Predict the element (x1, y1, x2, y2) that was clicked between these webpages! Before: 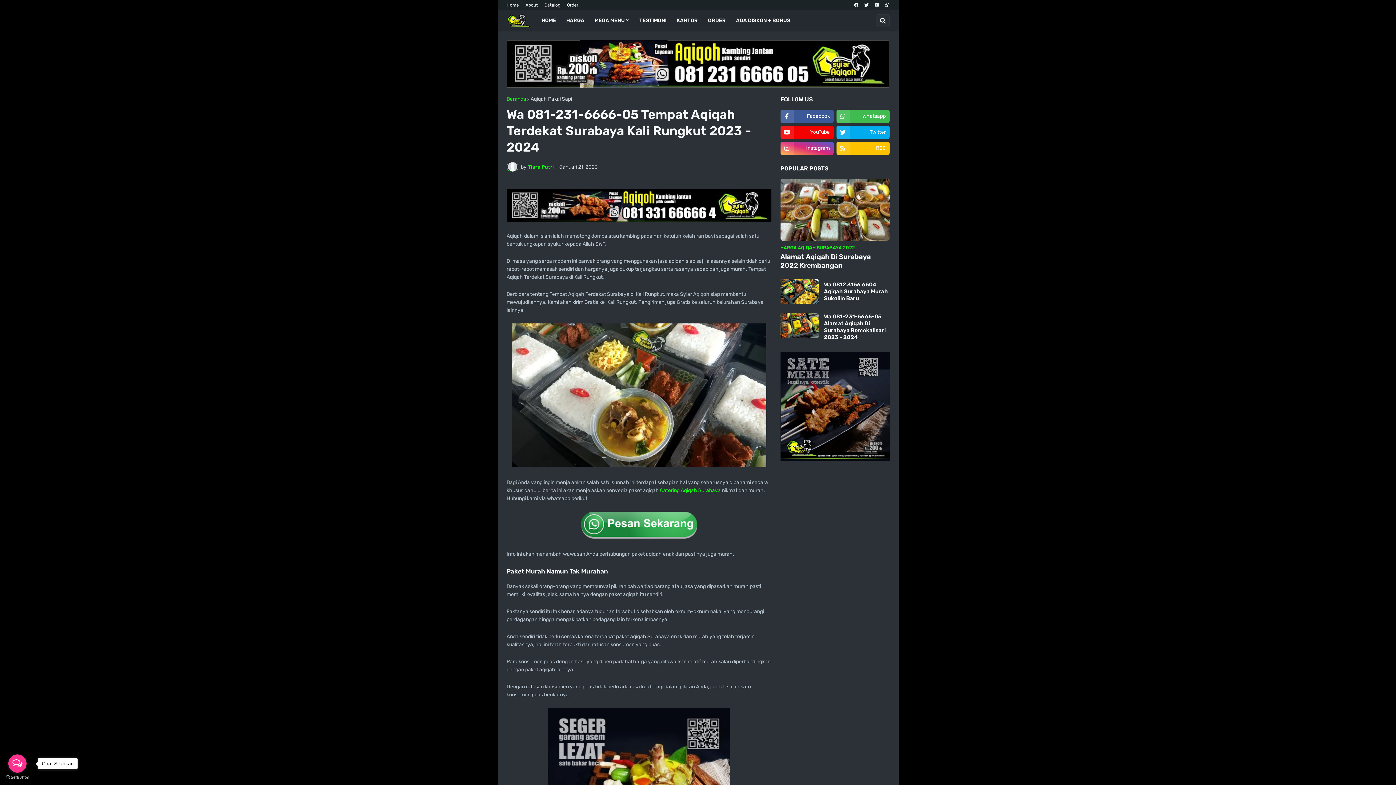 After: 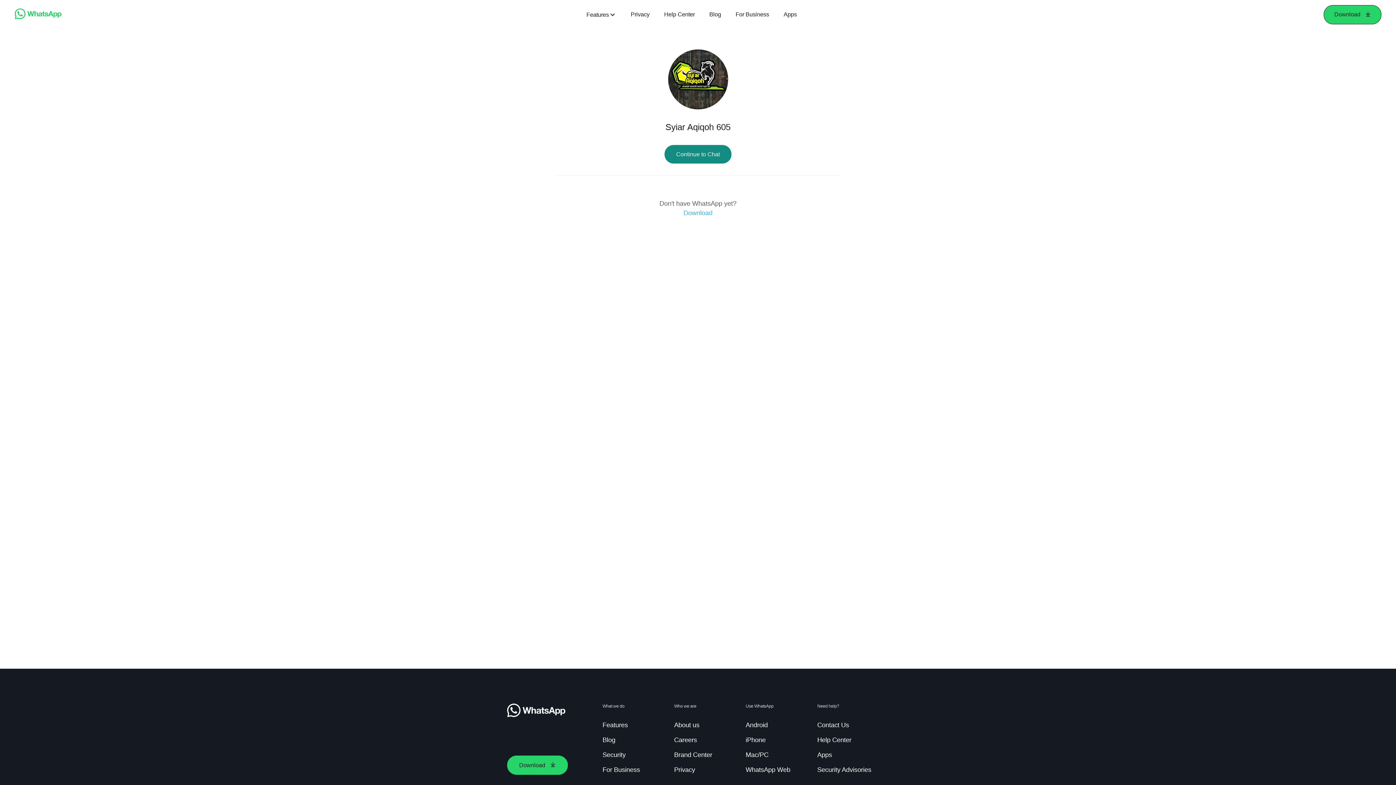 Action: bbox: (703, 10, 731, 31) label: ORDER